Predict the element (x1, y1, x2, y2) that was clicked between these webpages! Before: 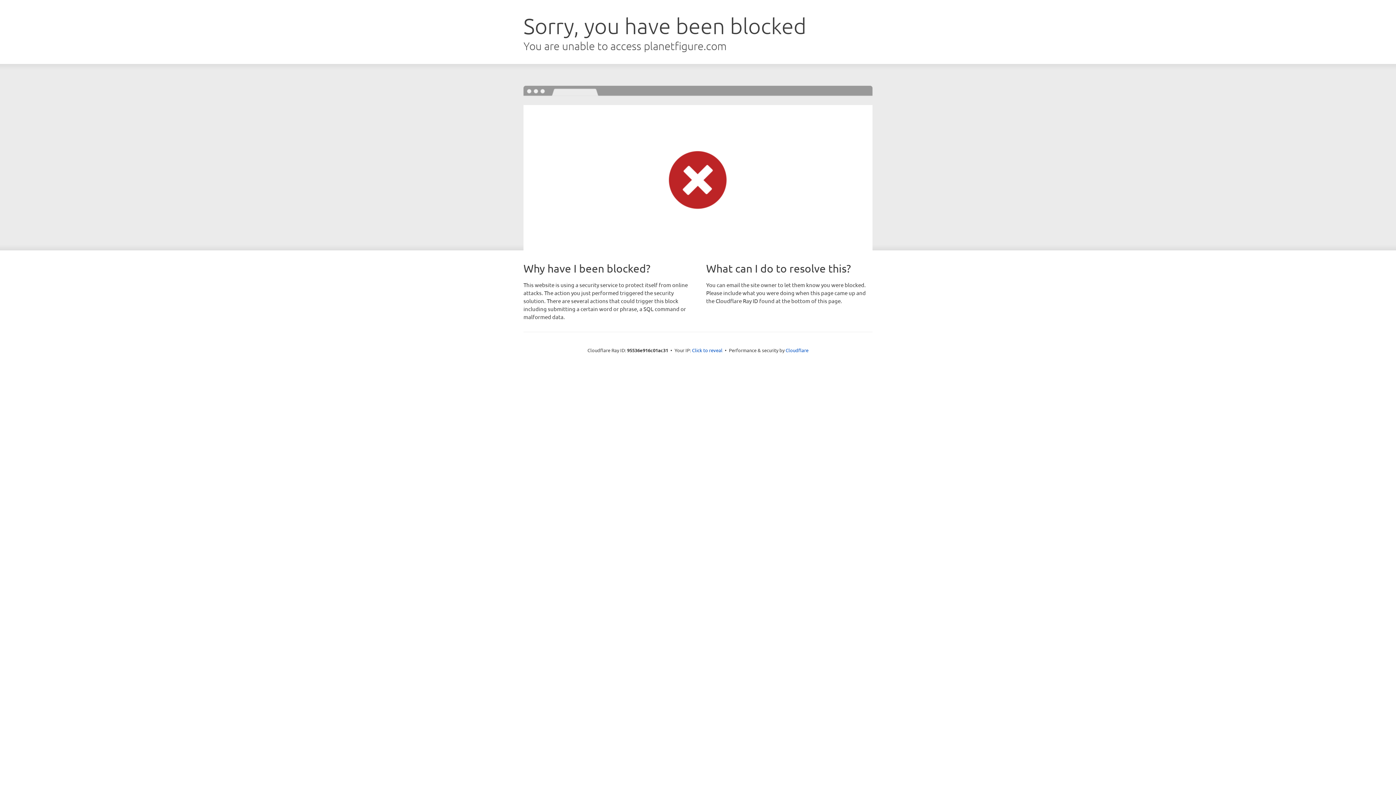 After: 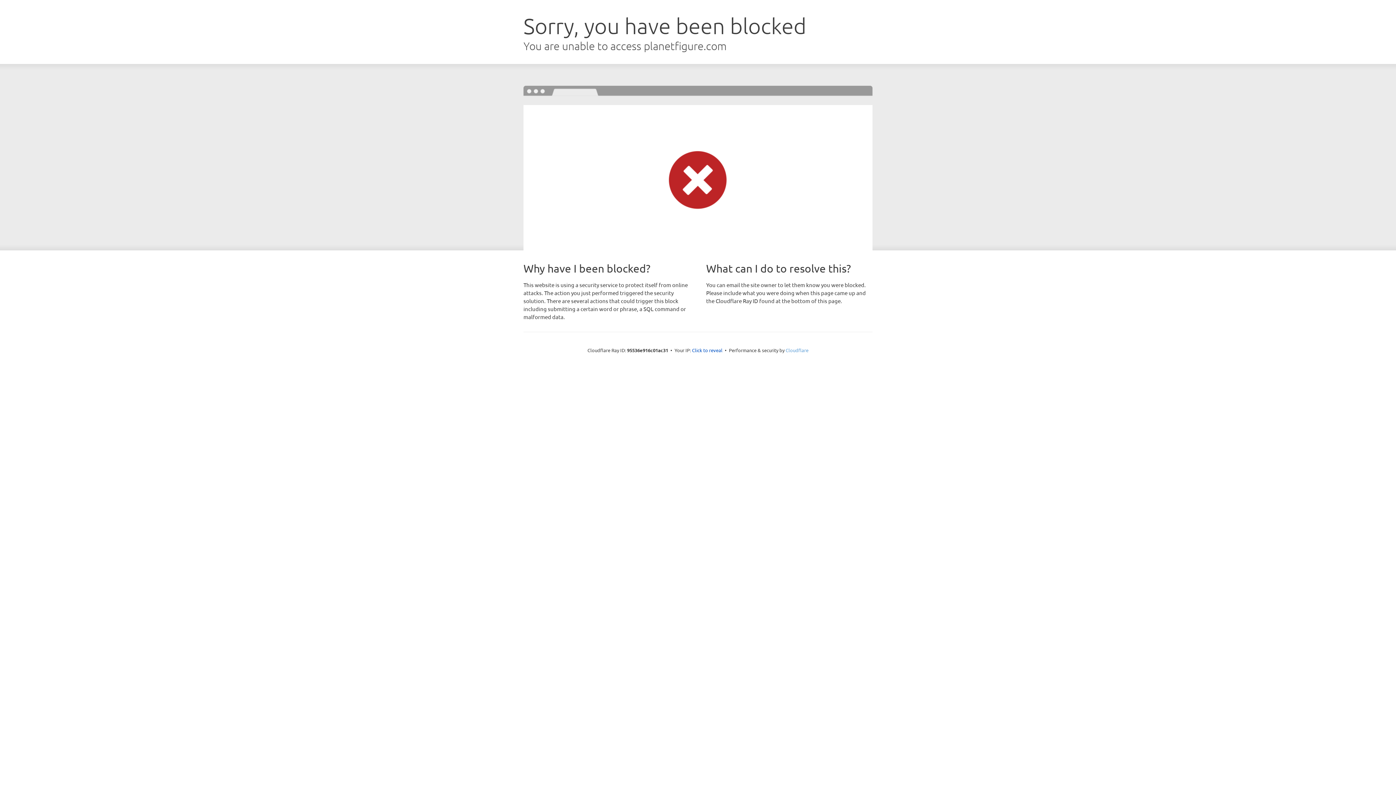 Action: bbox: (785, 347, 808, 353) label: Cloudflare